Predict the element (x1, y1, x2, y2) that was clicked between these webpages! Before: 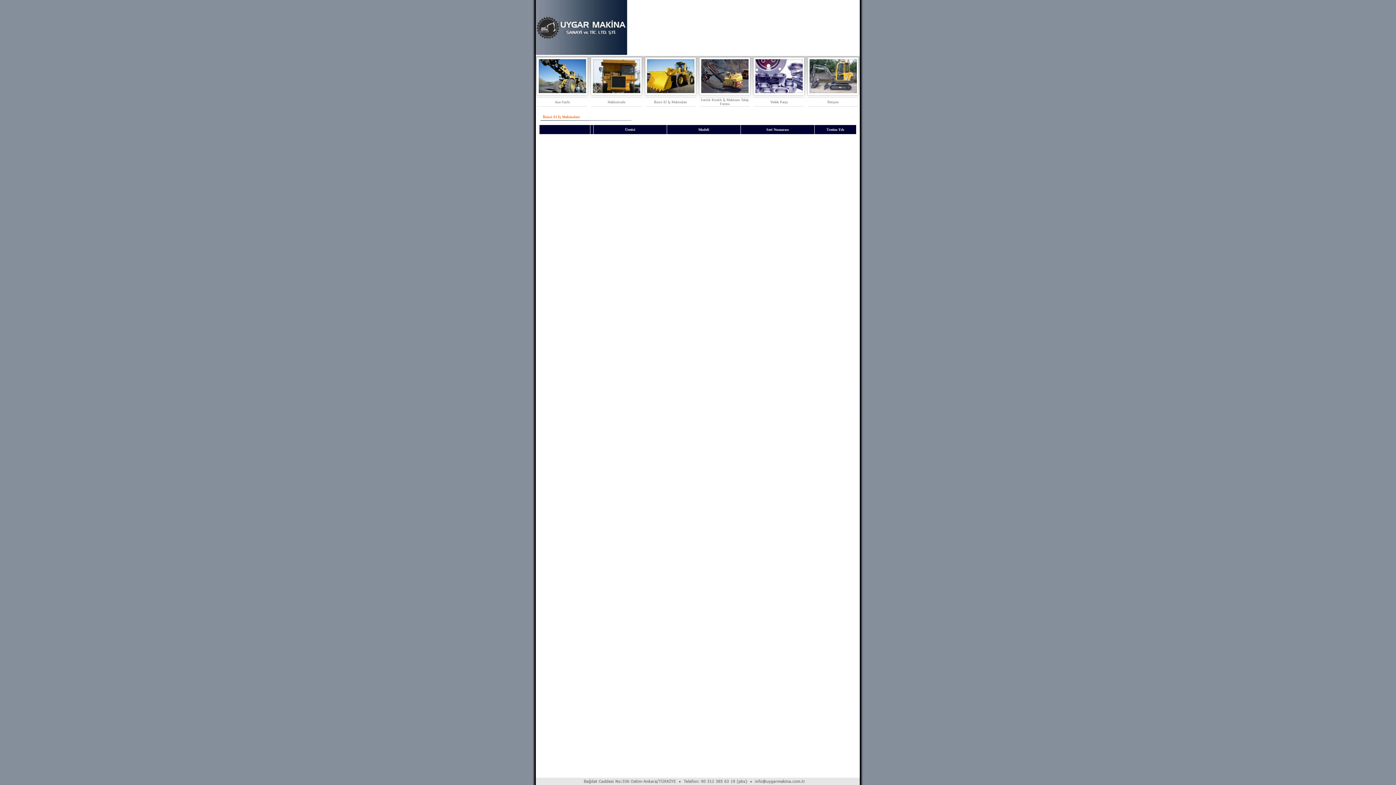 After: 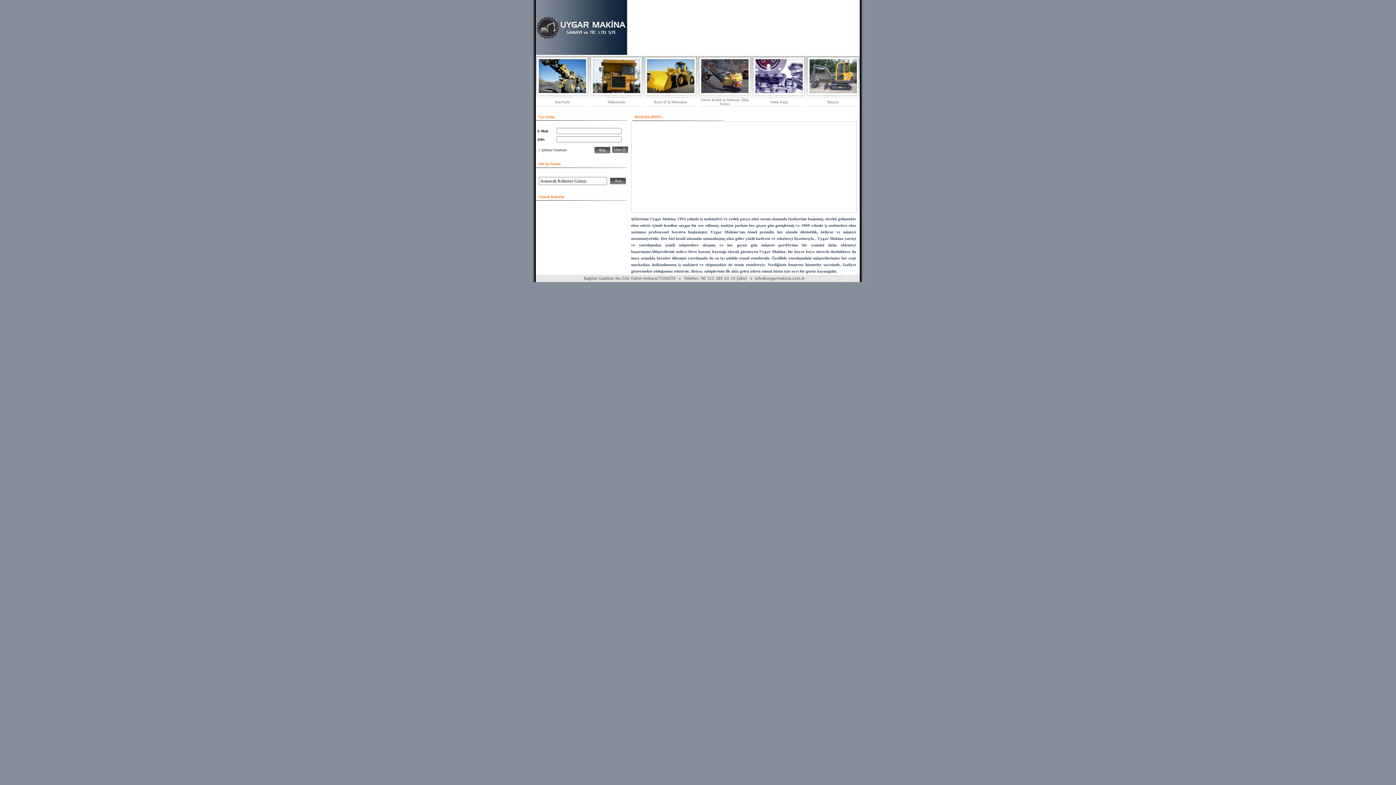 Action: label: Ana Sayfa bbox: (554, 100, 569, 104)